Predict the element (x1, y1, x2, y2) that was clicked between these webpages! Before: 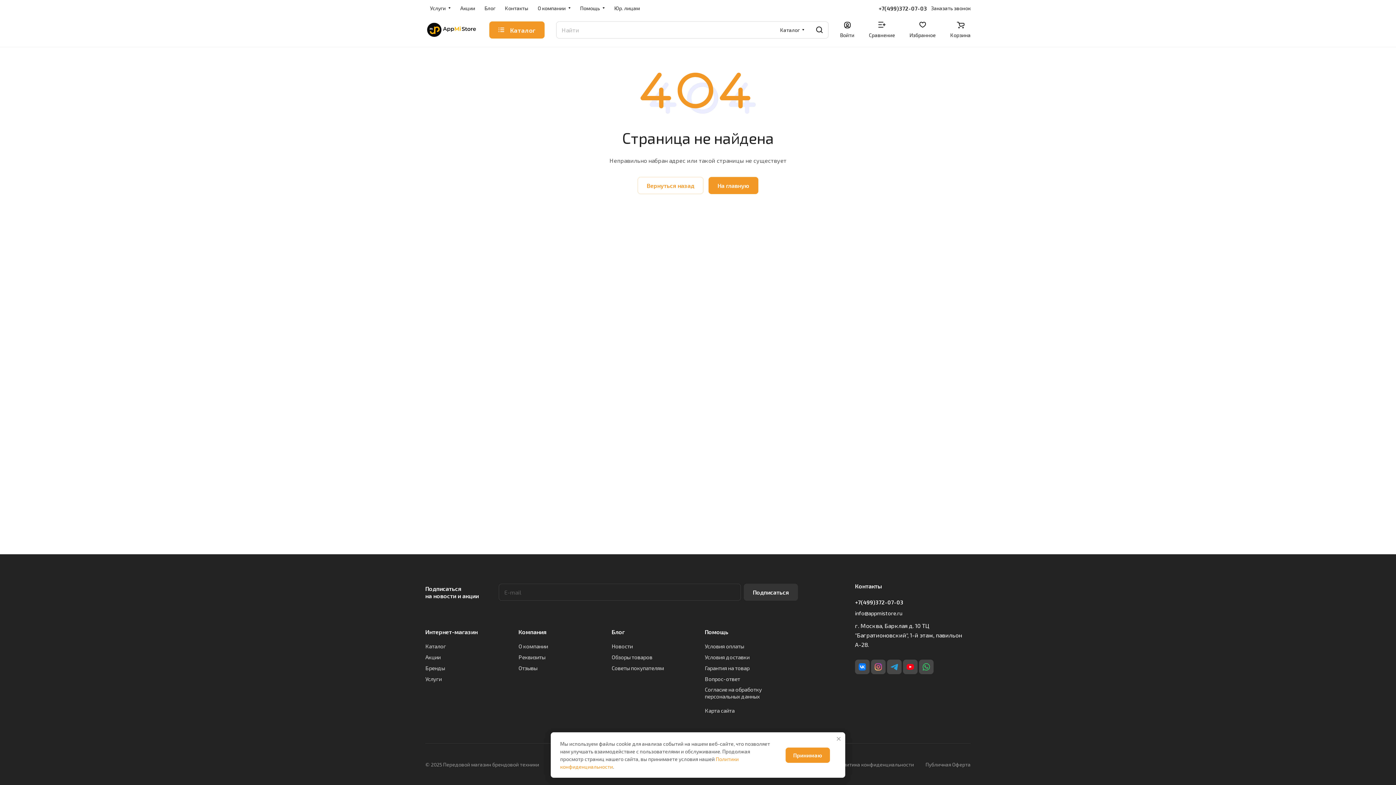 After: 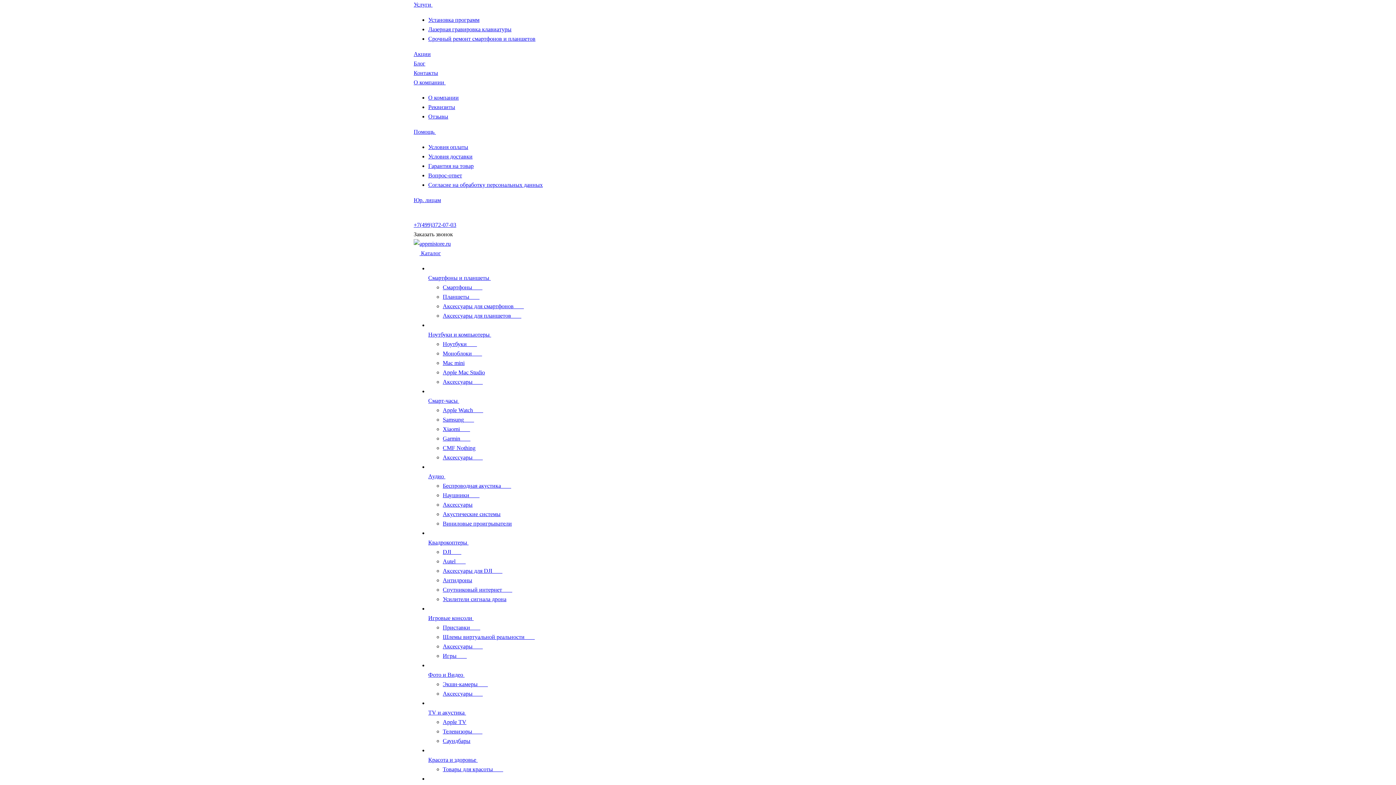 Action: bbox: (518, 665, 537, 671) label: Отзывы